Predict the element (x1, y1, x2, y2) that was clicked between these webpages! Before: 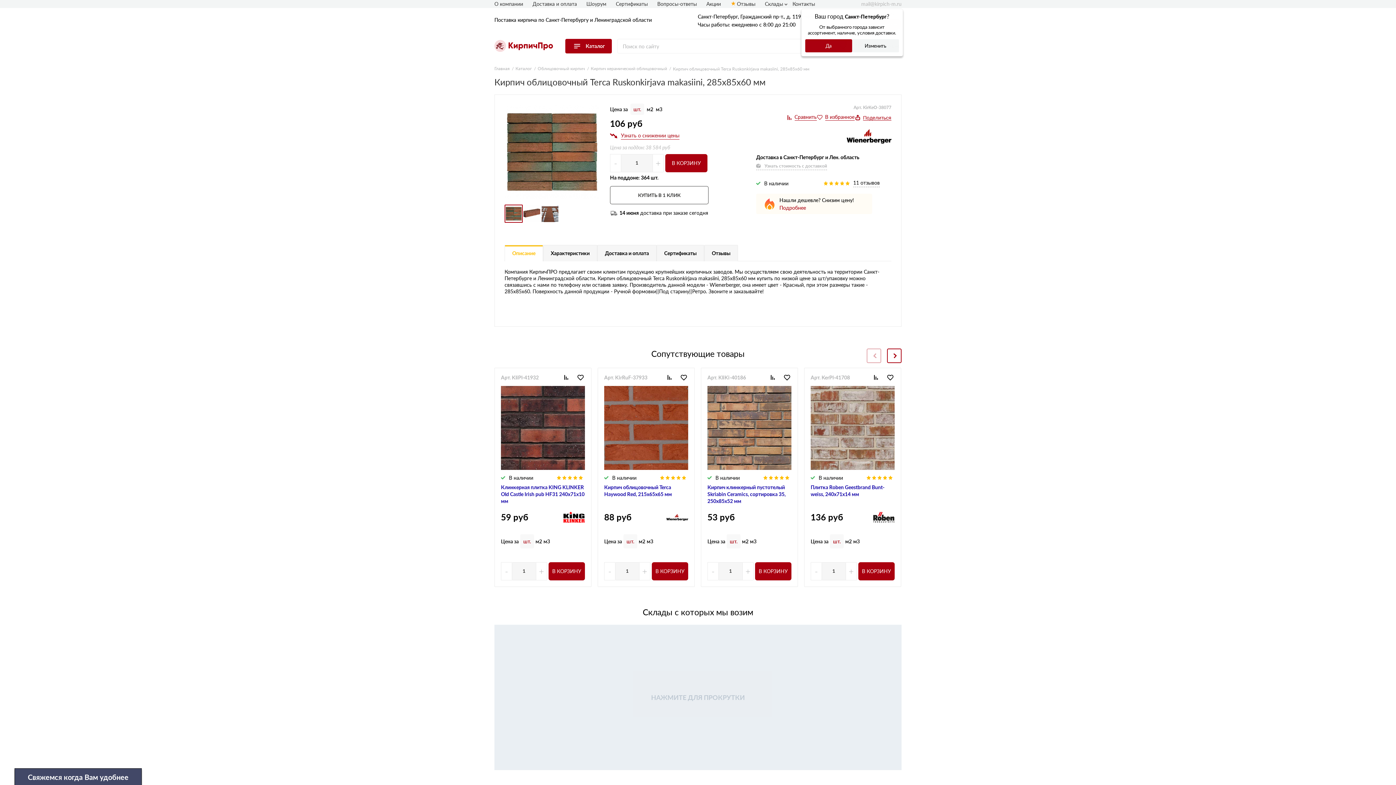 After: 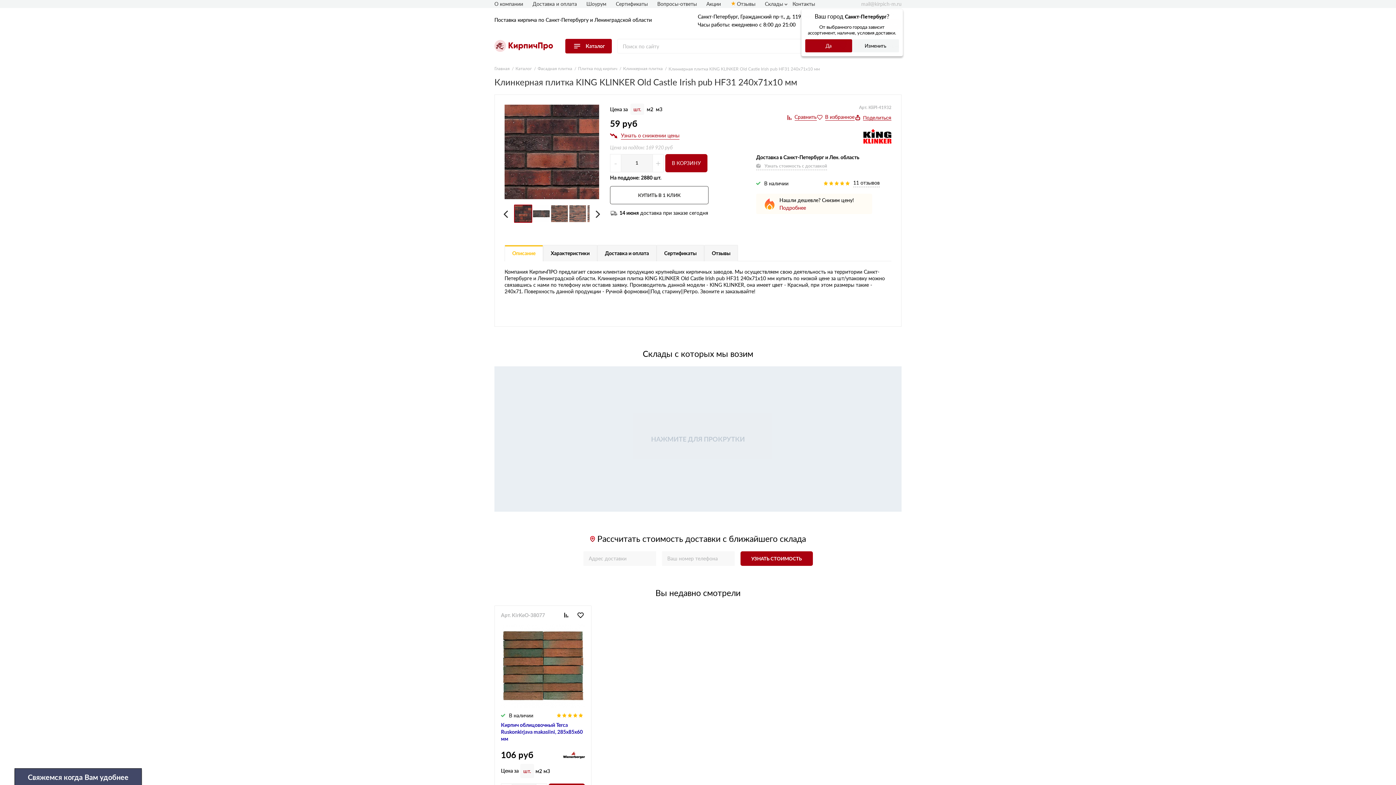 Action: label: Клинкерная плитка KING KLINKER Old Castle Irish pub HF31 240х71х10 мм bbox: (501, 484, 584, 504)